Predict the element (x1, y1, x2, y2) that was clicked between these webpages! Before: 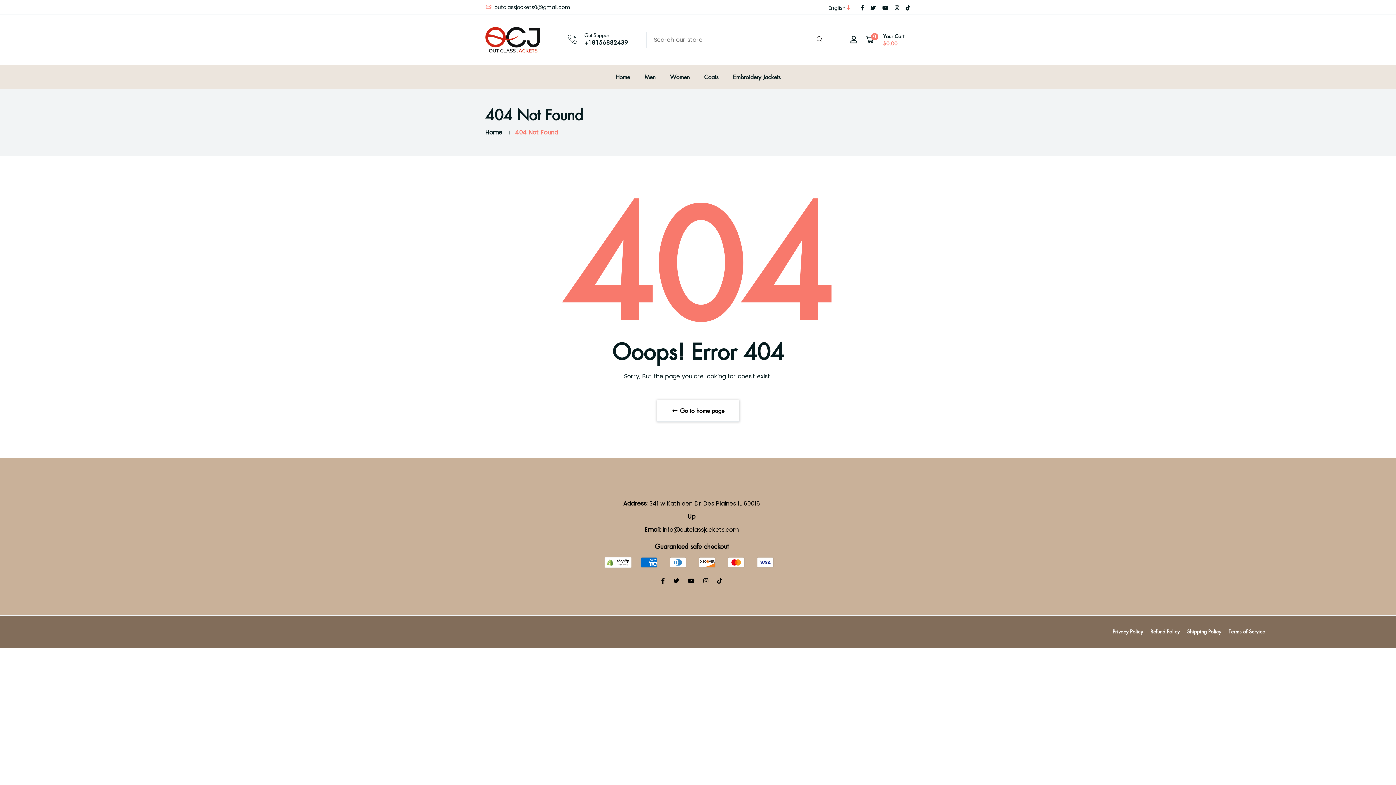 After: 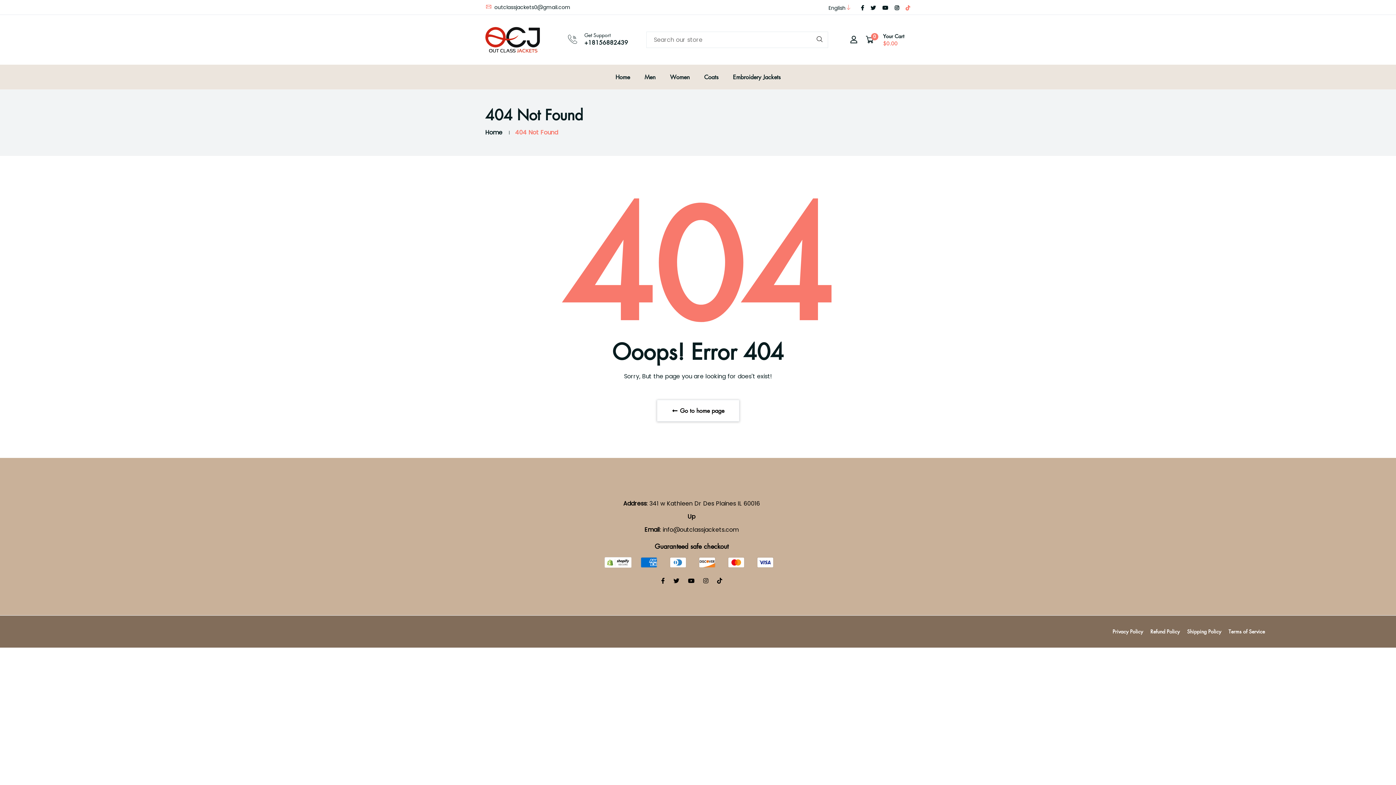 Action: bbox: (905, 4, 910, 11)